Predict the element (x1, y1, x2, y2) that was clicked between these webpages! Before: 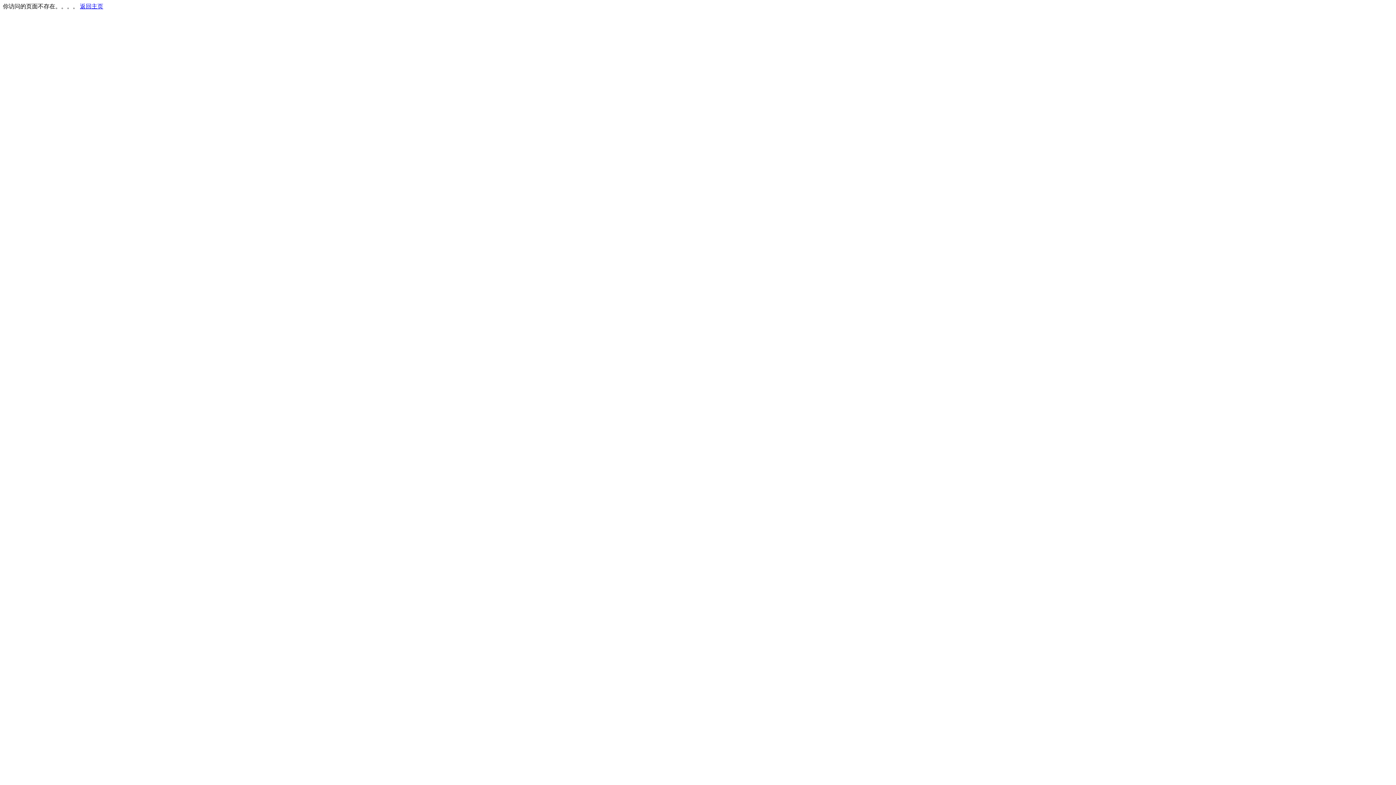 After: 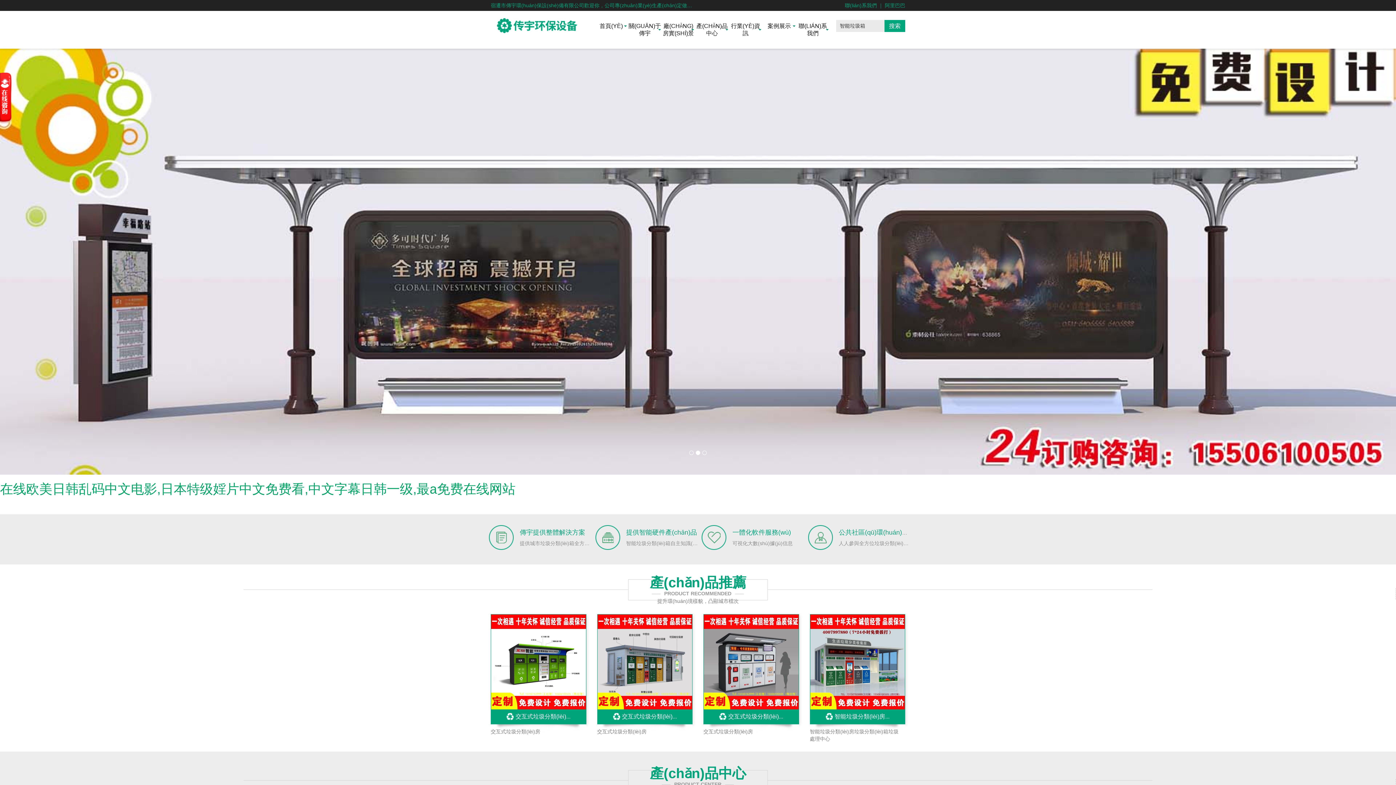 Action: label: 返回主页 bbox: (80, 3, 103, 9)